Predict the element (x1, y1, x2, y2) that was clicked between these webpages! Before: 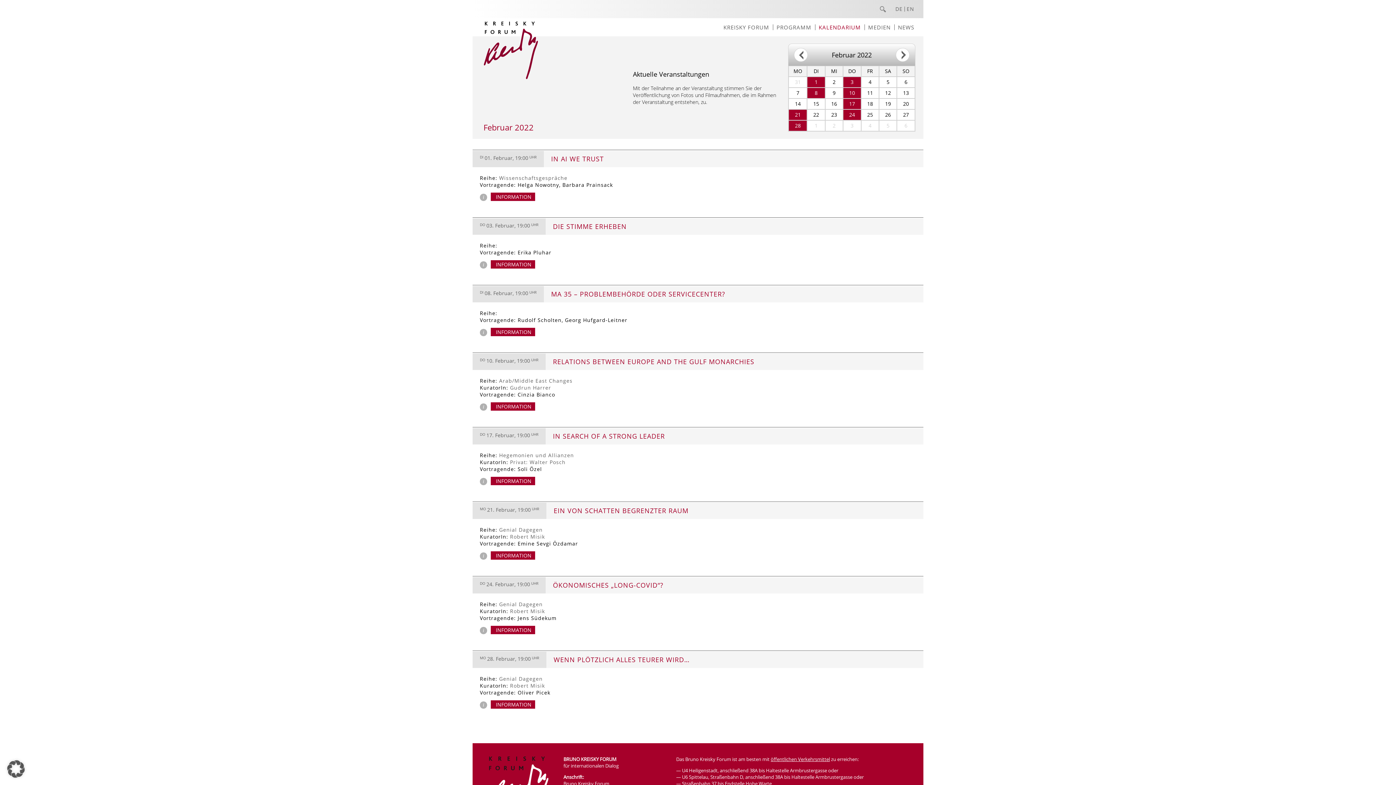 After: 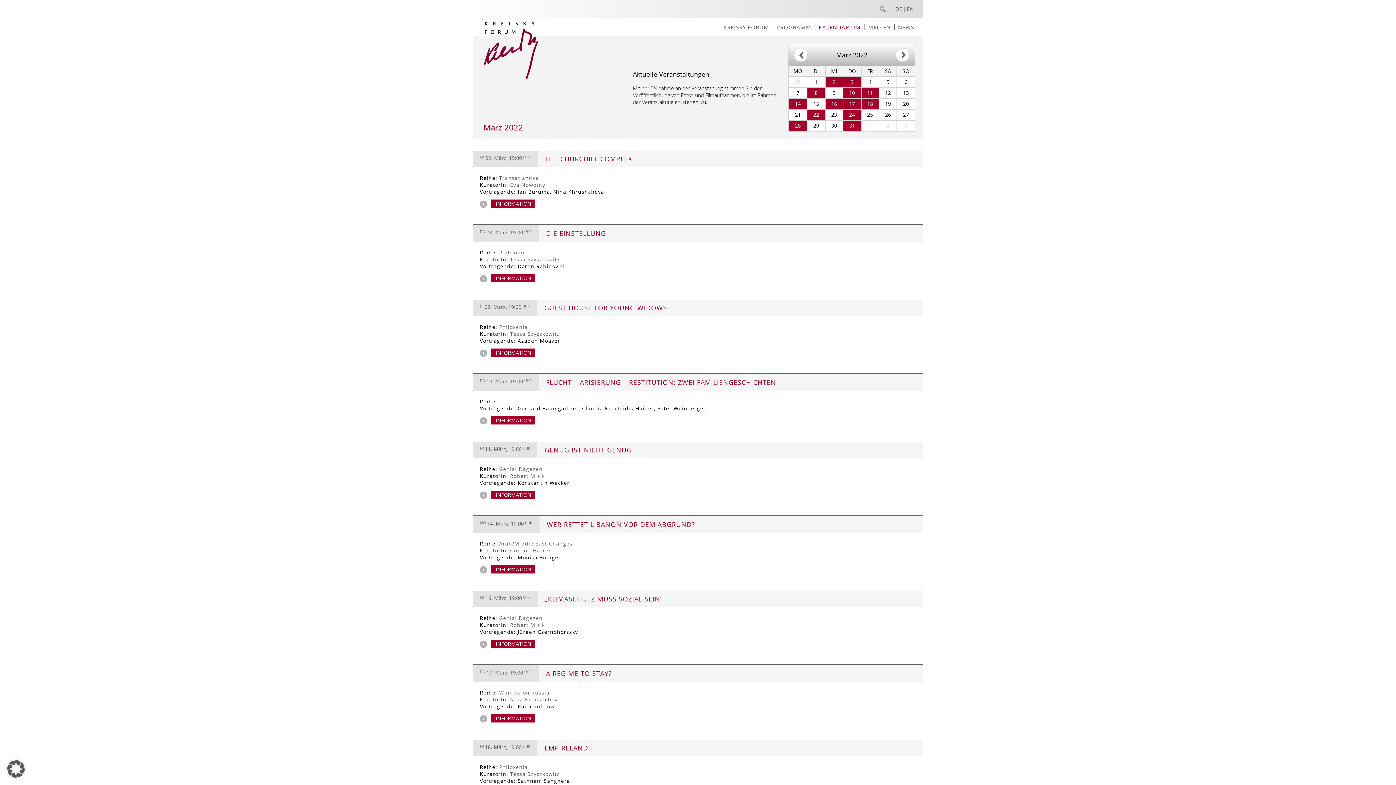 Action: bbox: (896, 48, 909, 61)